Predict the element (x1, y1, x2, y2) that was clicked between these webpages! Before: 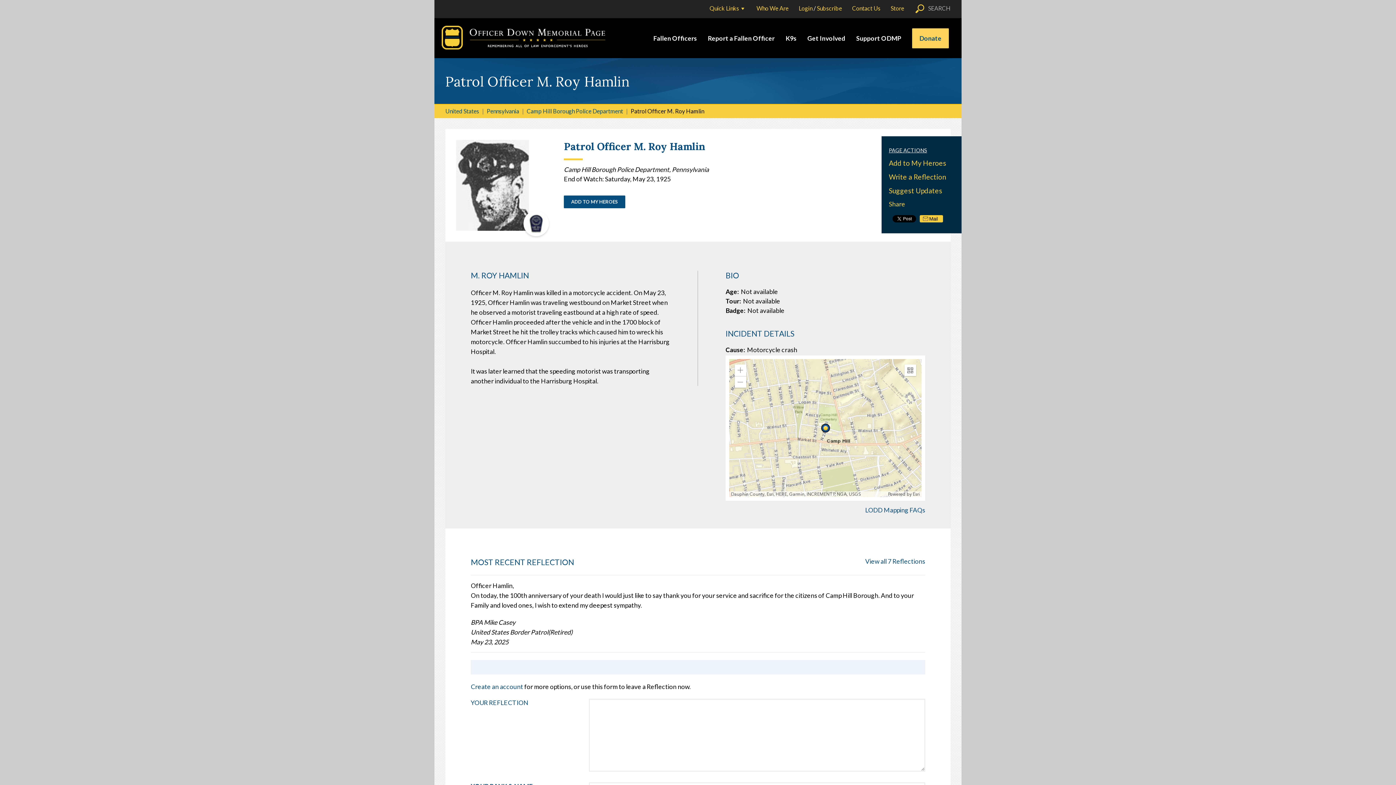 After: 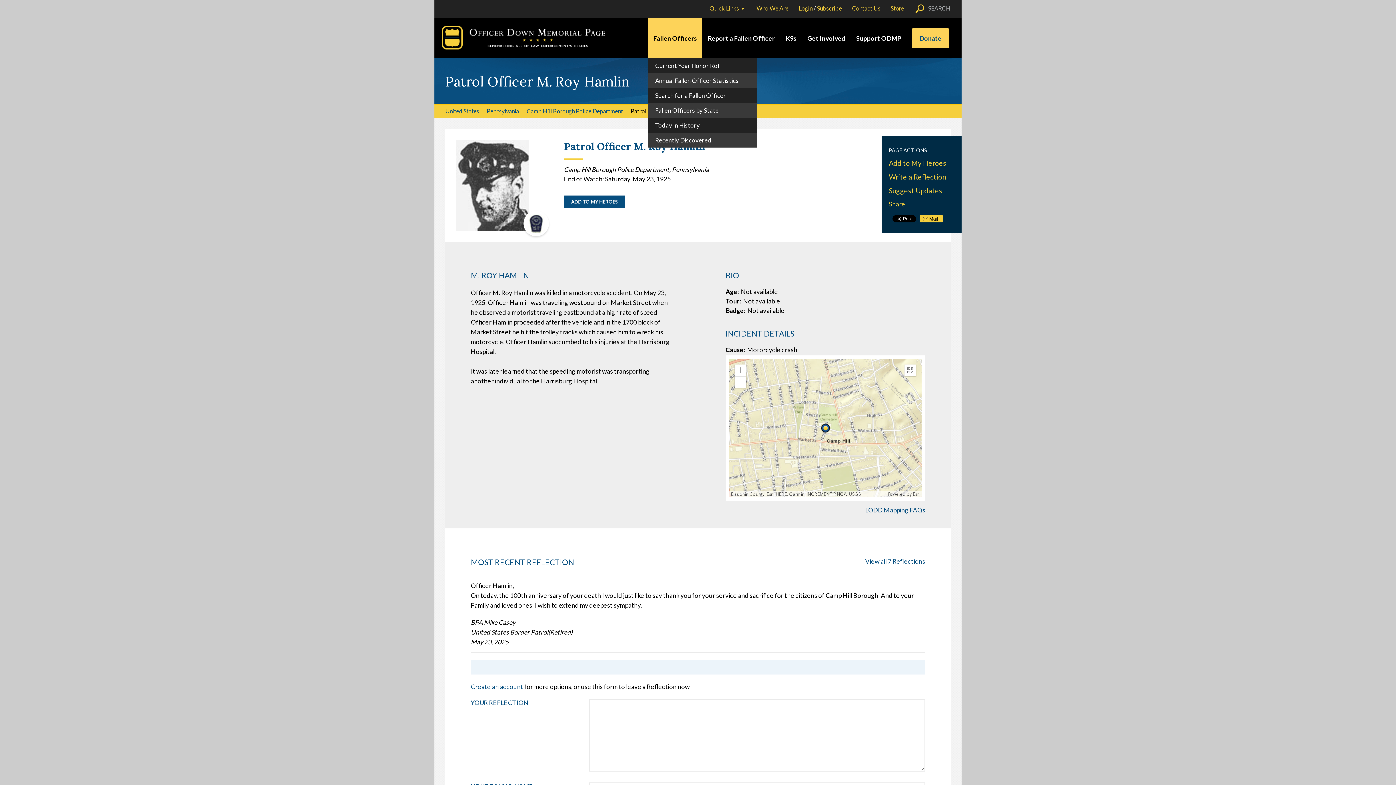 Action: label: Fallen Officers bbox: (653, 34, 697, 42)